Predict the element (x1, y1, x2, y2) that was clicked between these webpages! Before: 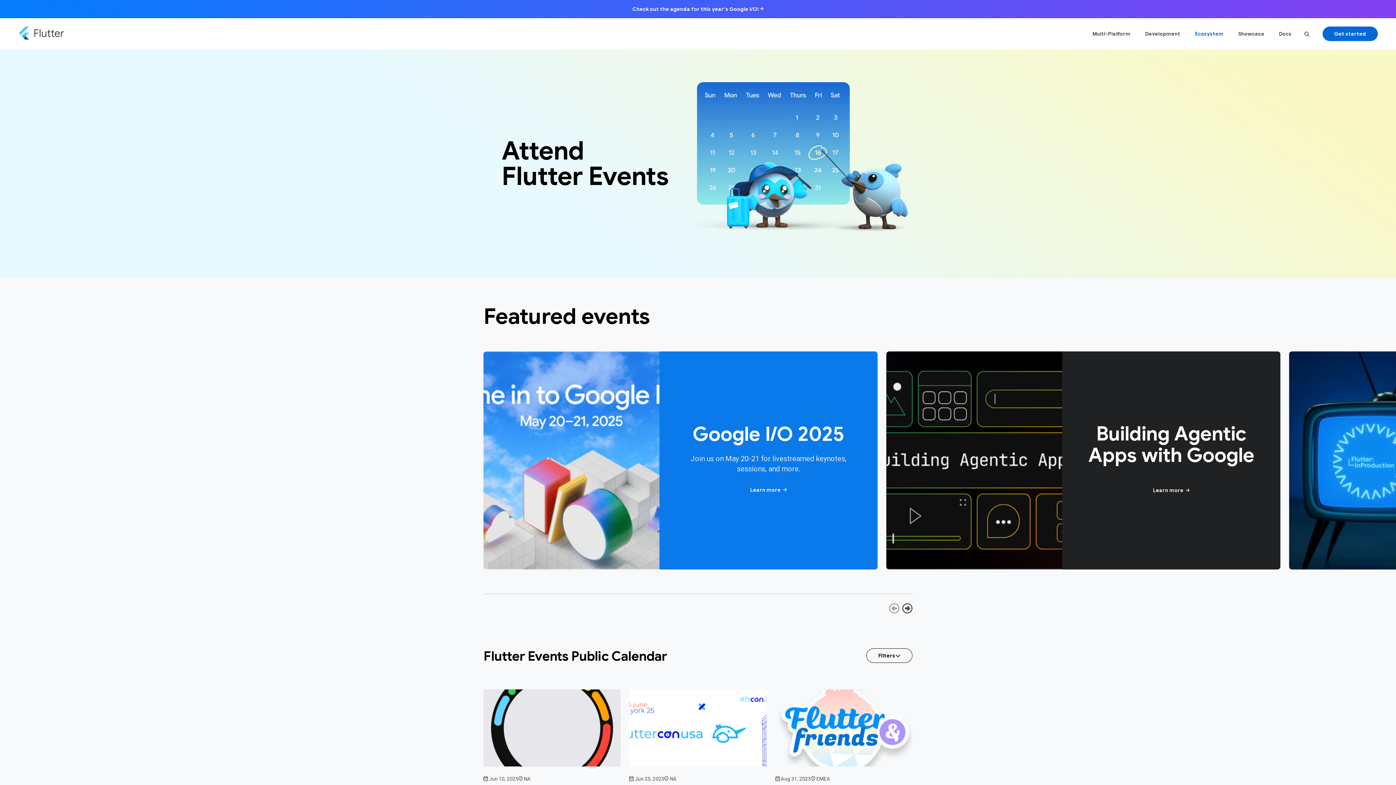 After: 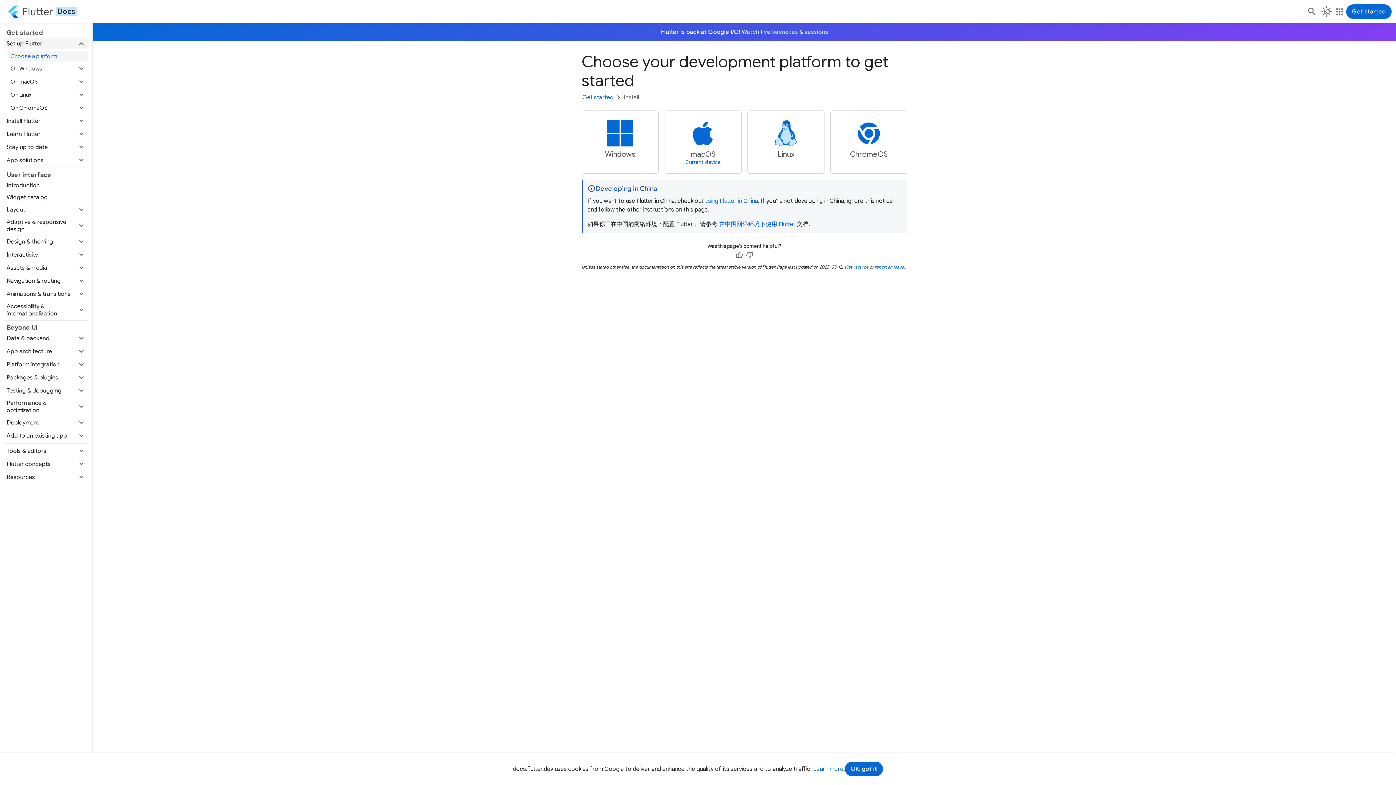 Action: bbox: (1322, 26, 1378, 41) label: Get started